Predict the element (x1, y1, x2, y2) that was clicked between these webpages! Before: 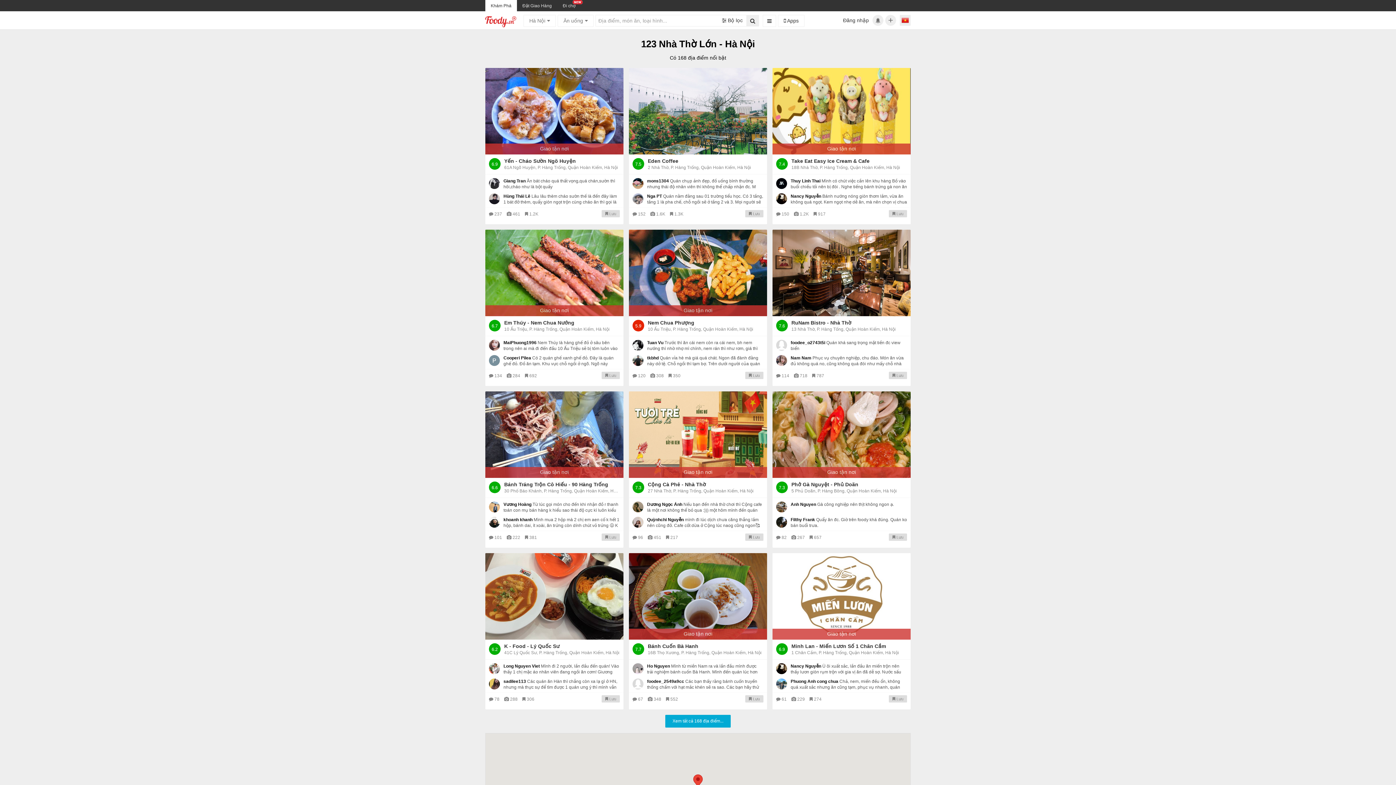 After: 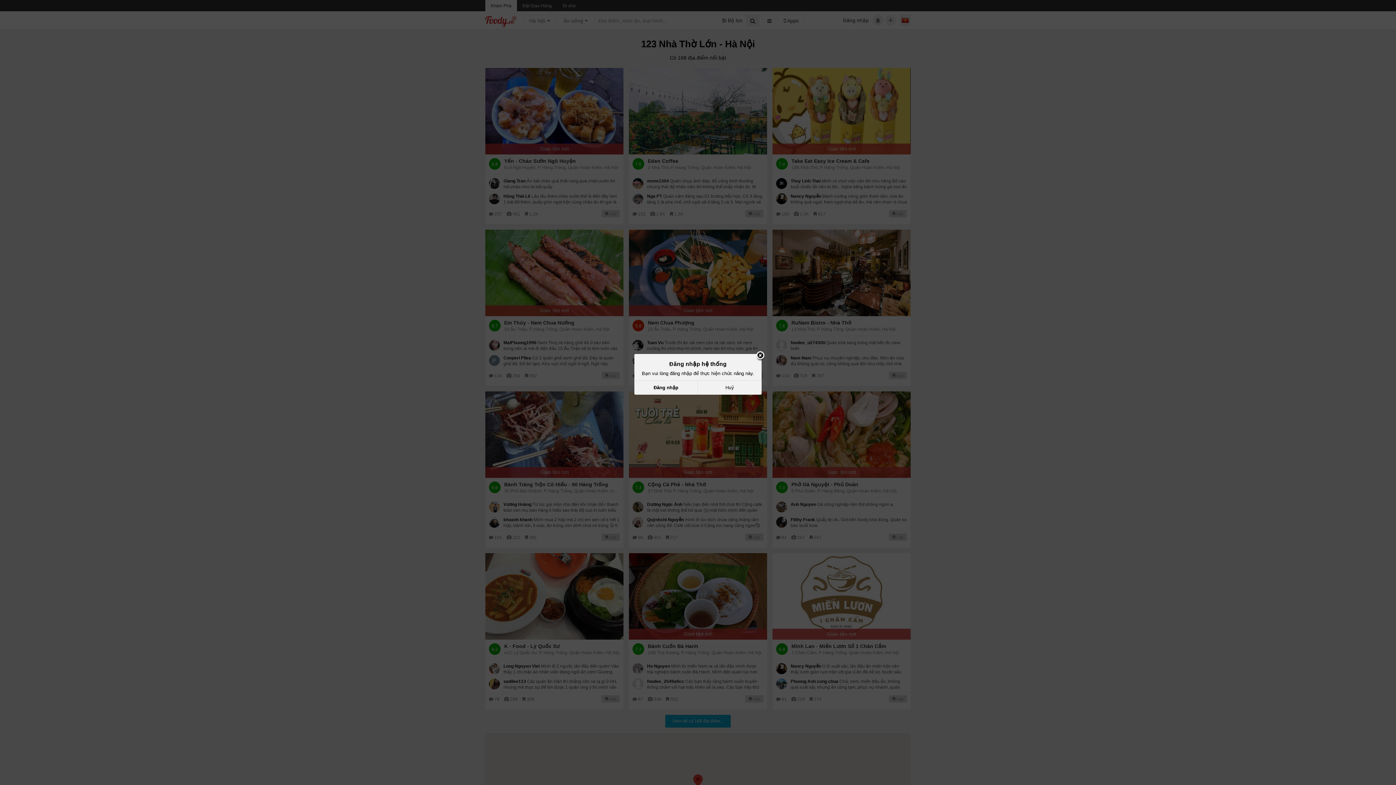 Action: bbox: (889, 210, 907, 217) label:  Lưu